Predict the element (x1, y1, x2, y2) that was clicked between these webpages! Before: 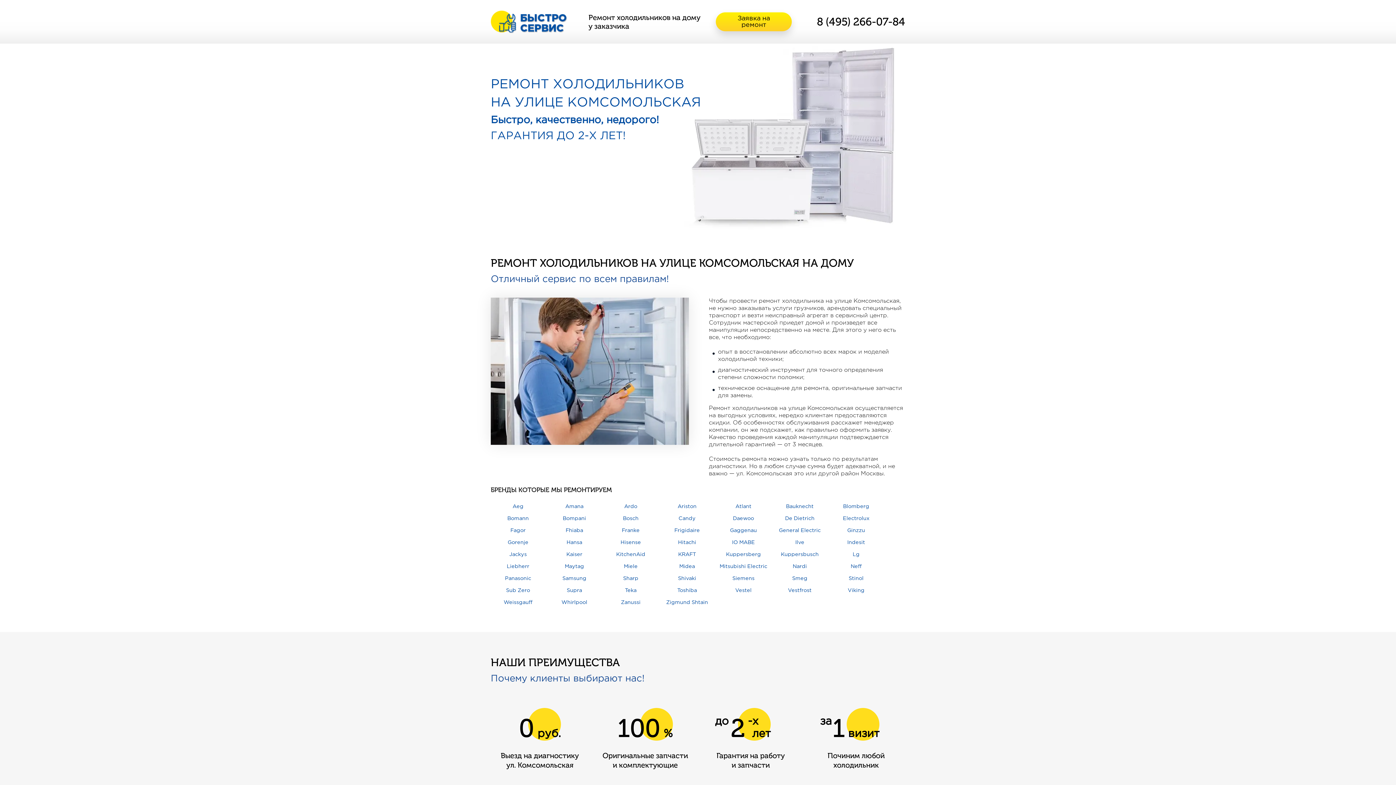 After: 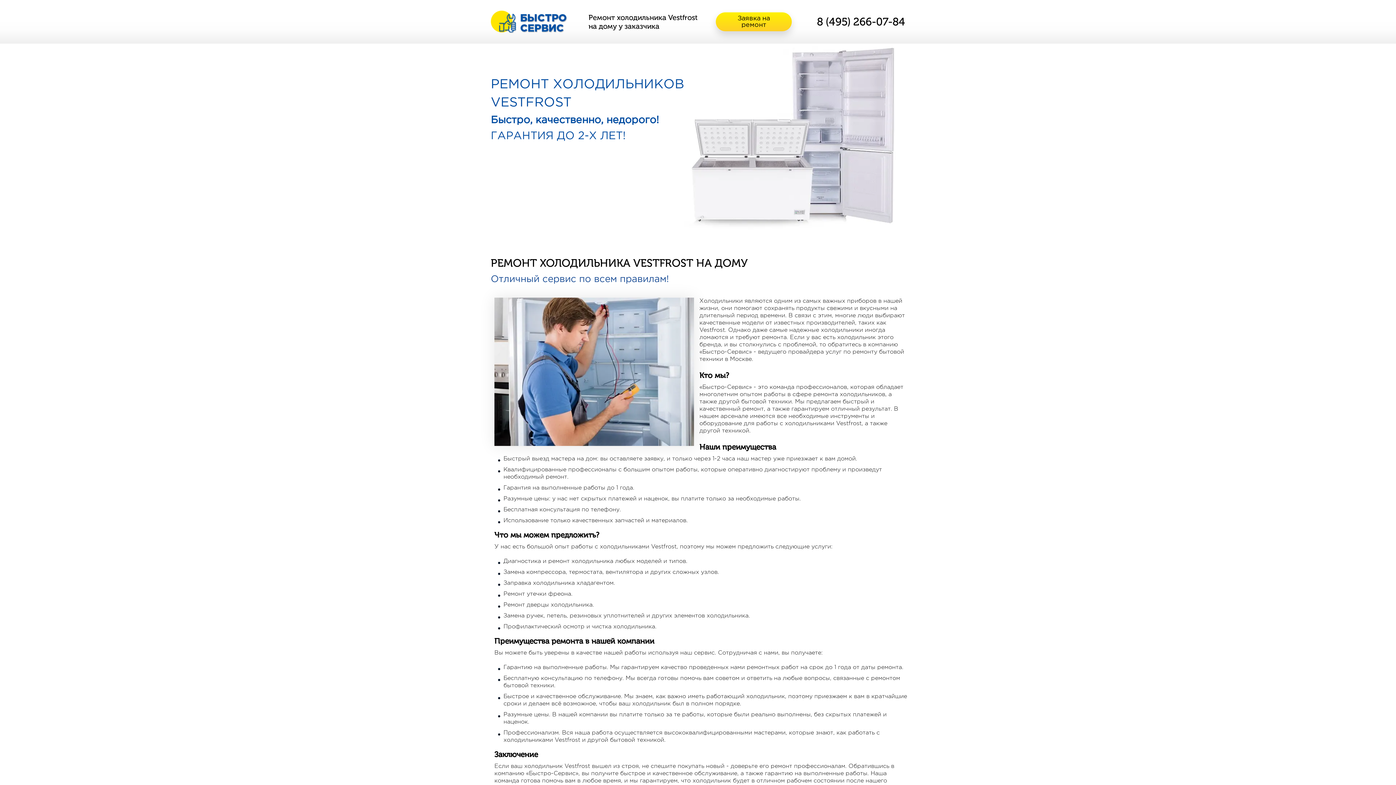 Action: bbox: (788, 588, 811, 593) label: Vestfrost